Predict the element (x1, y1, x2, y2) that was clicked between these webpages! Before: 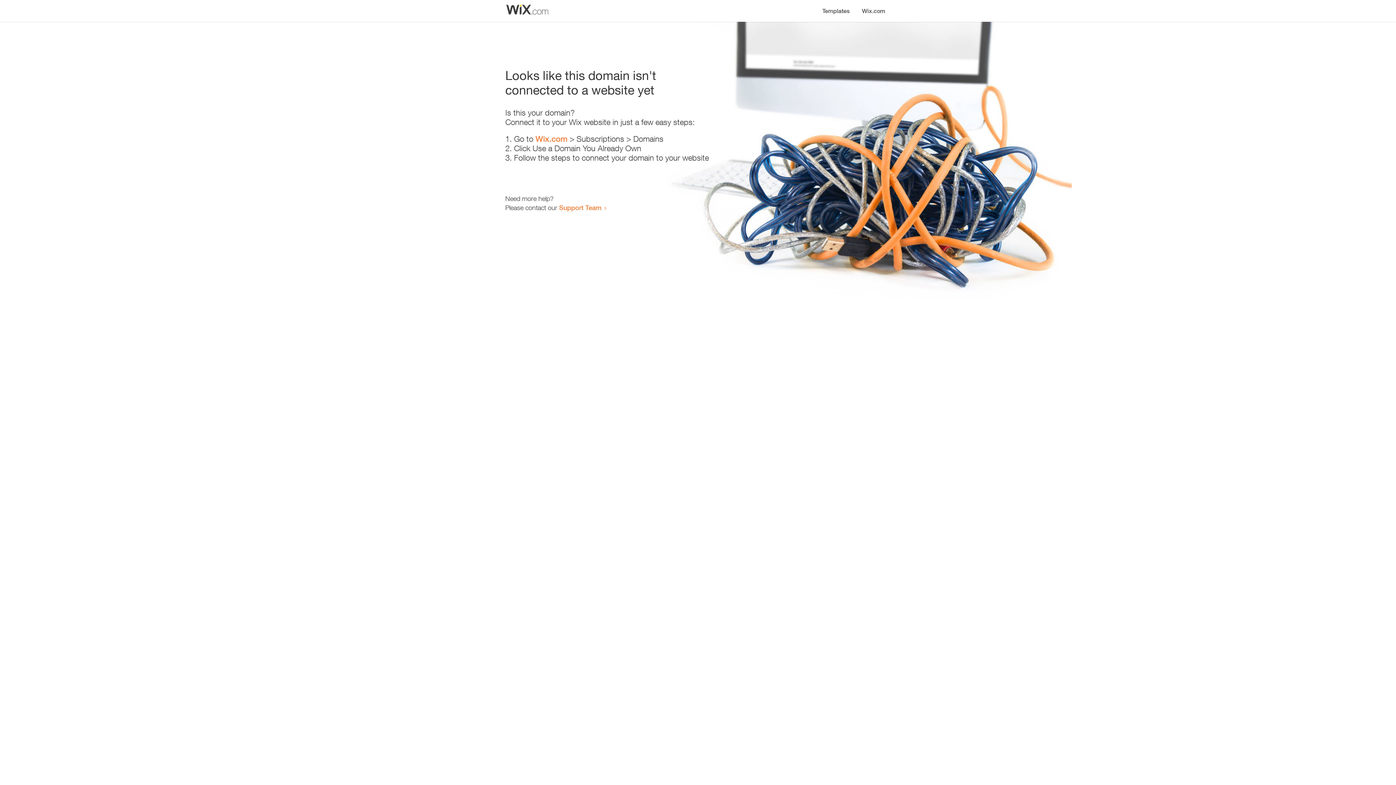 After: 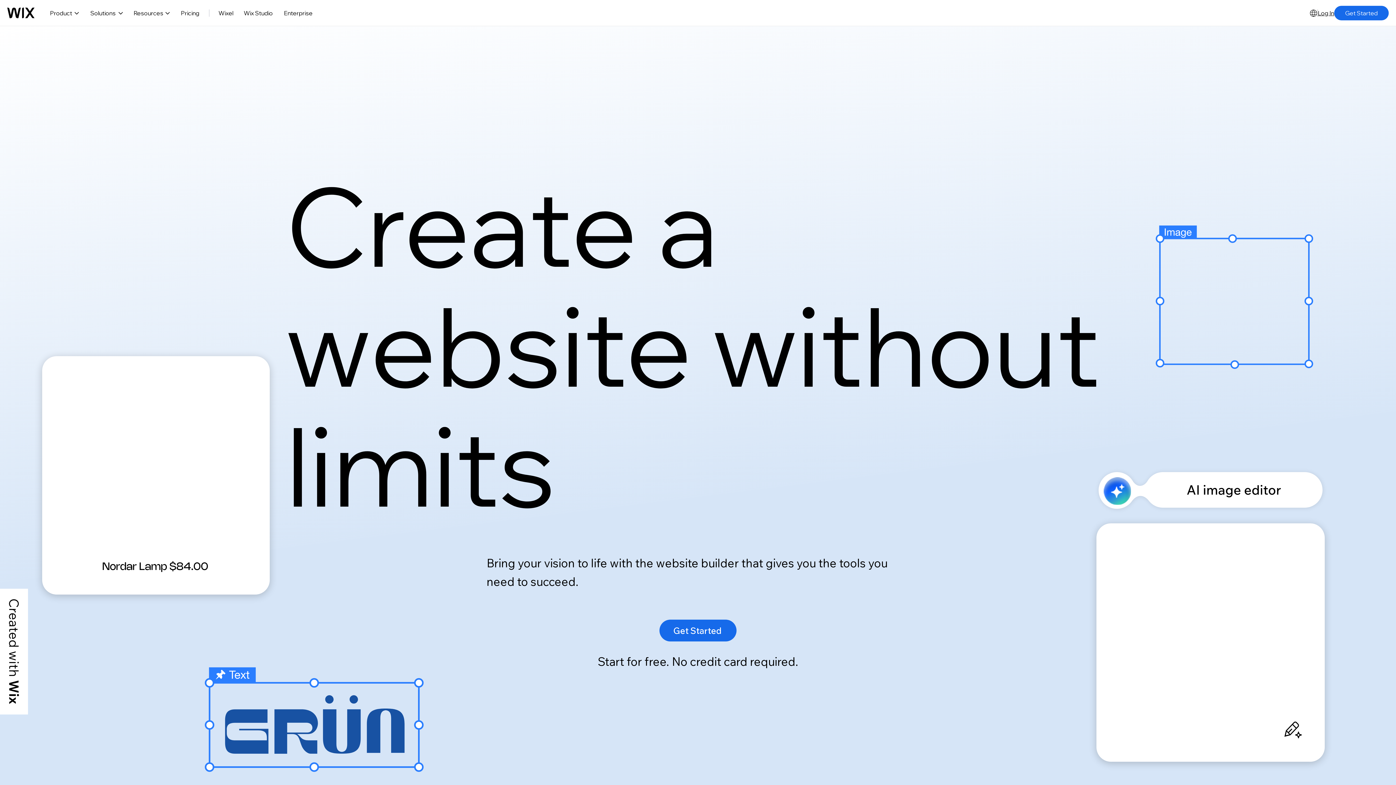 Action: bbox: (535, 134, 567, 143) label: Wix.com